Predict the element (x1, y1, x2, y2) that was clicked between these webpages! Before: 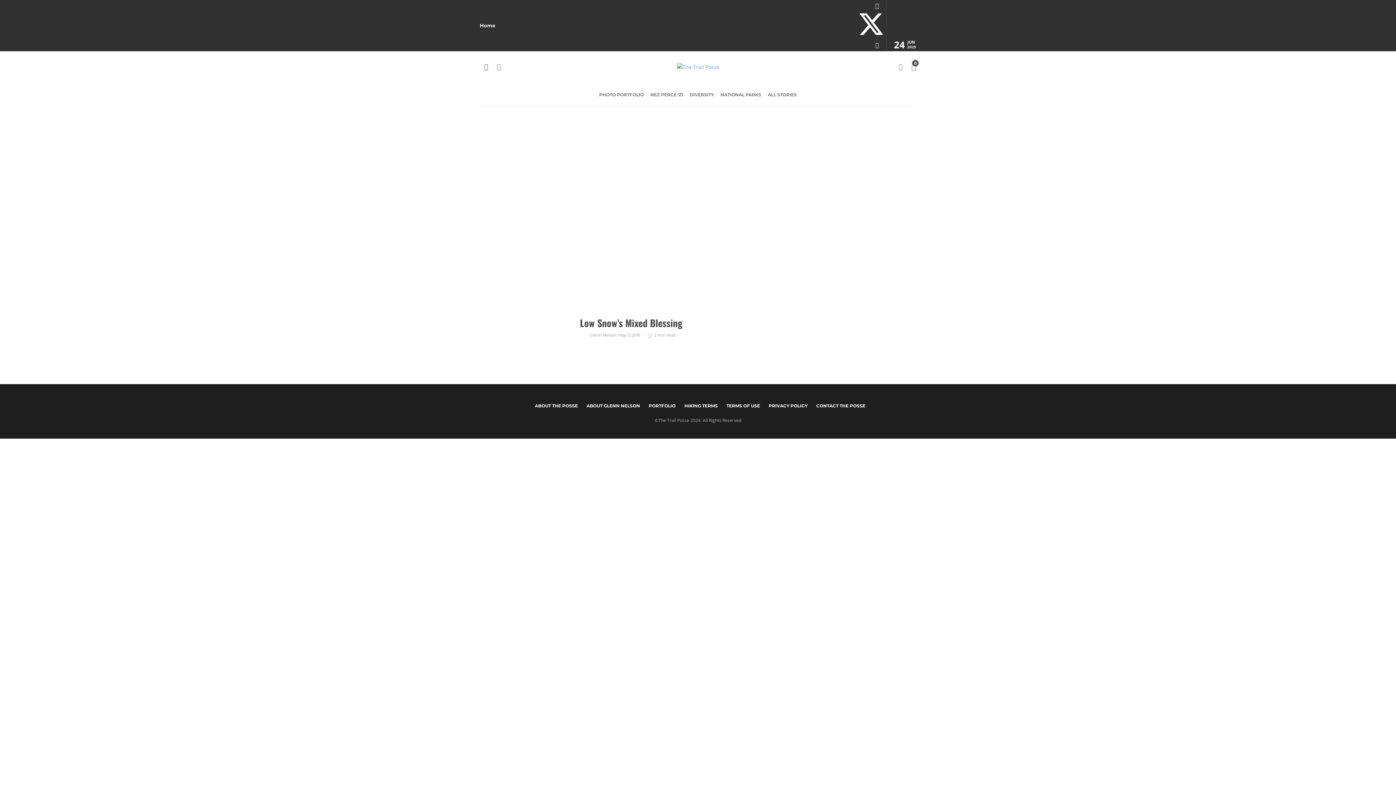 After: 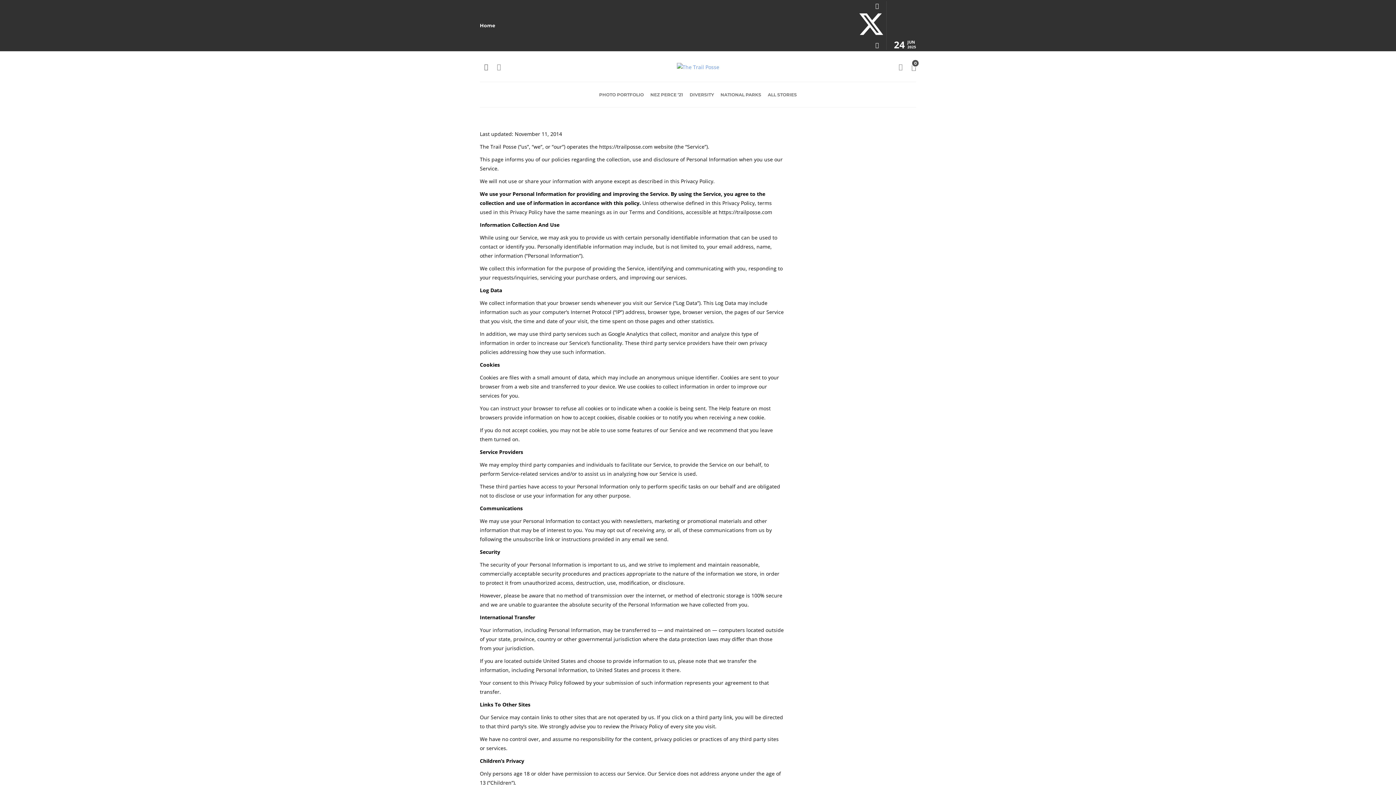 Action: bbox: (768, 398, 807, 413) label: PRIVACY POLICY